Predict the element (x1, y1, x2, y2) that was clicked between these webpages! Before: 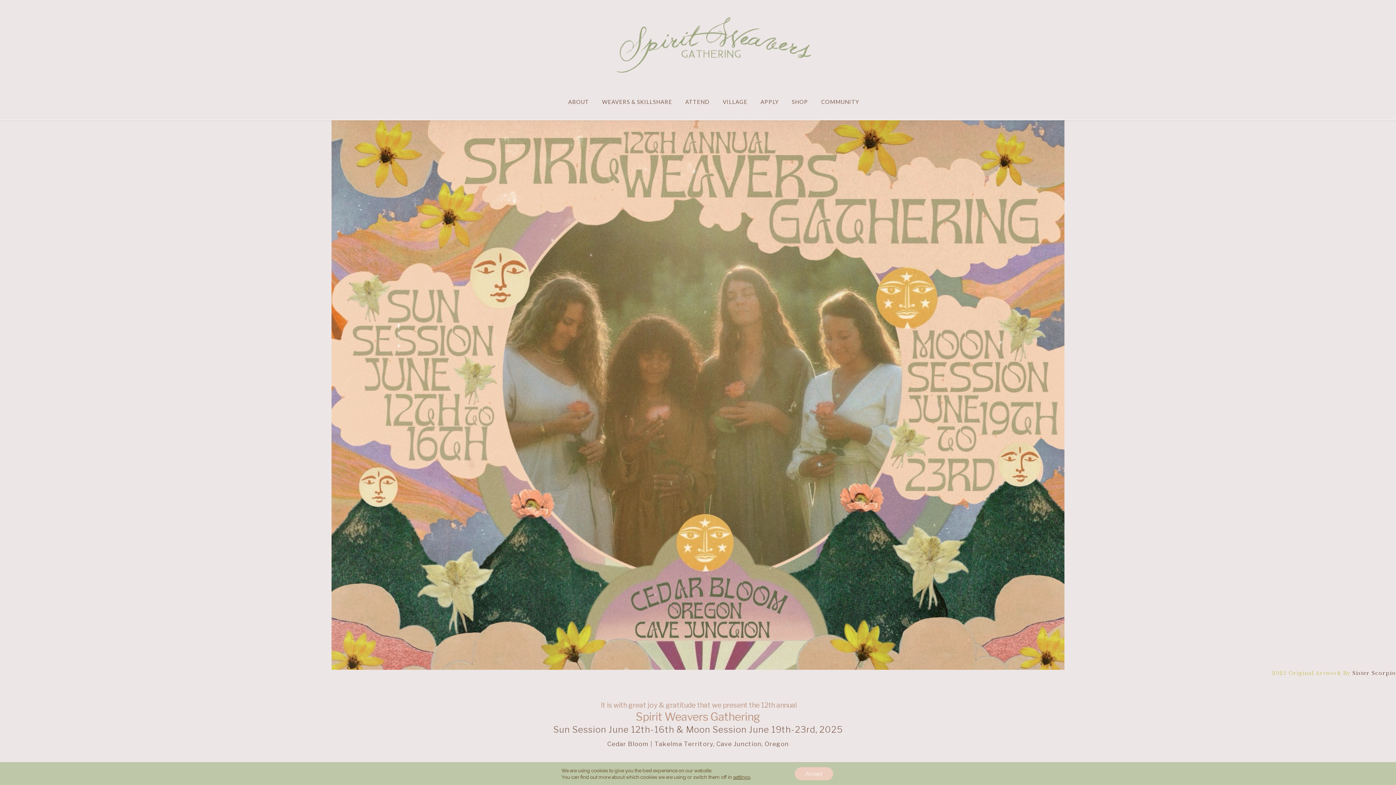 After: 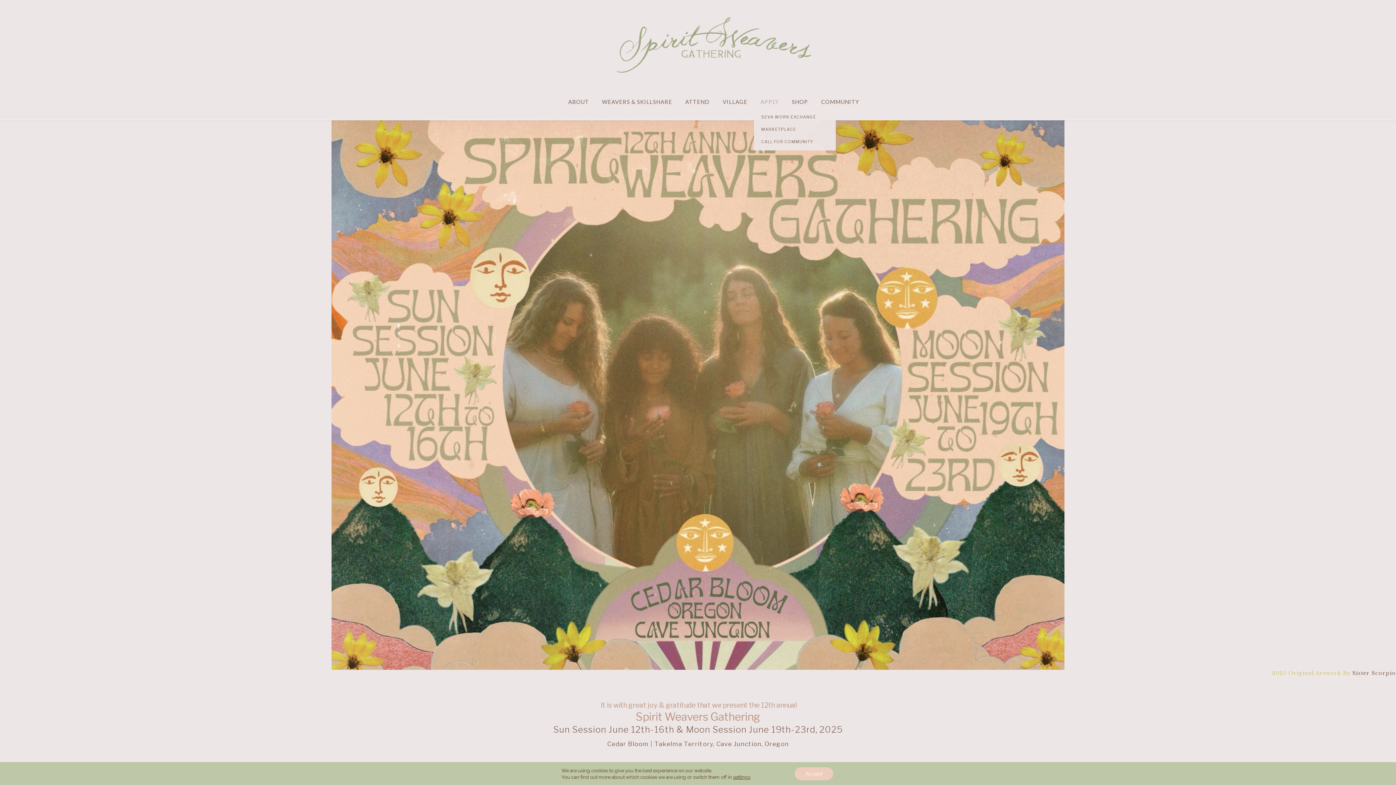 Action: bbox: (754, 95, 785, 108) label: APPLY